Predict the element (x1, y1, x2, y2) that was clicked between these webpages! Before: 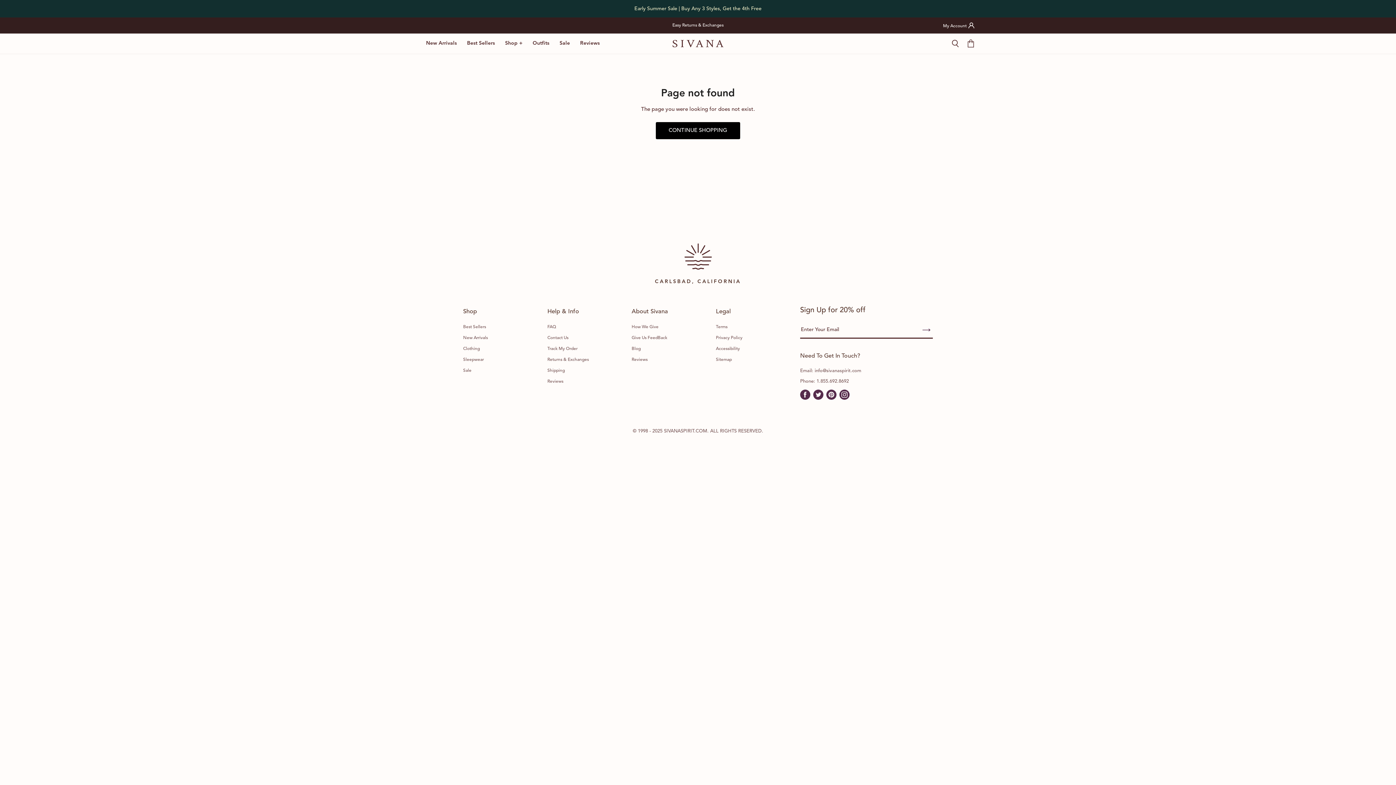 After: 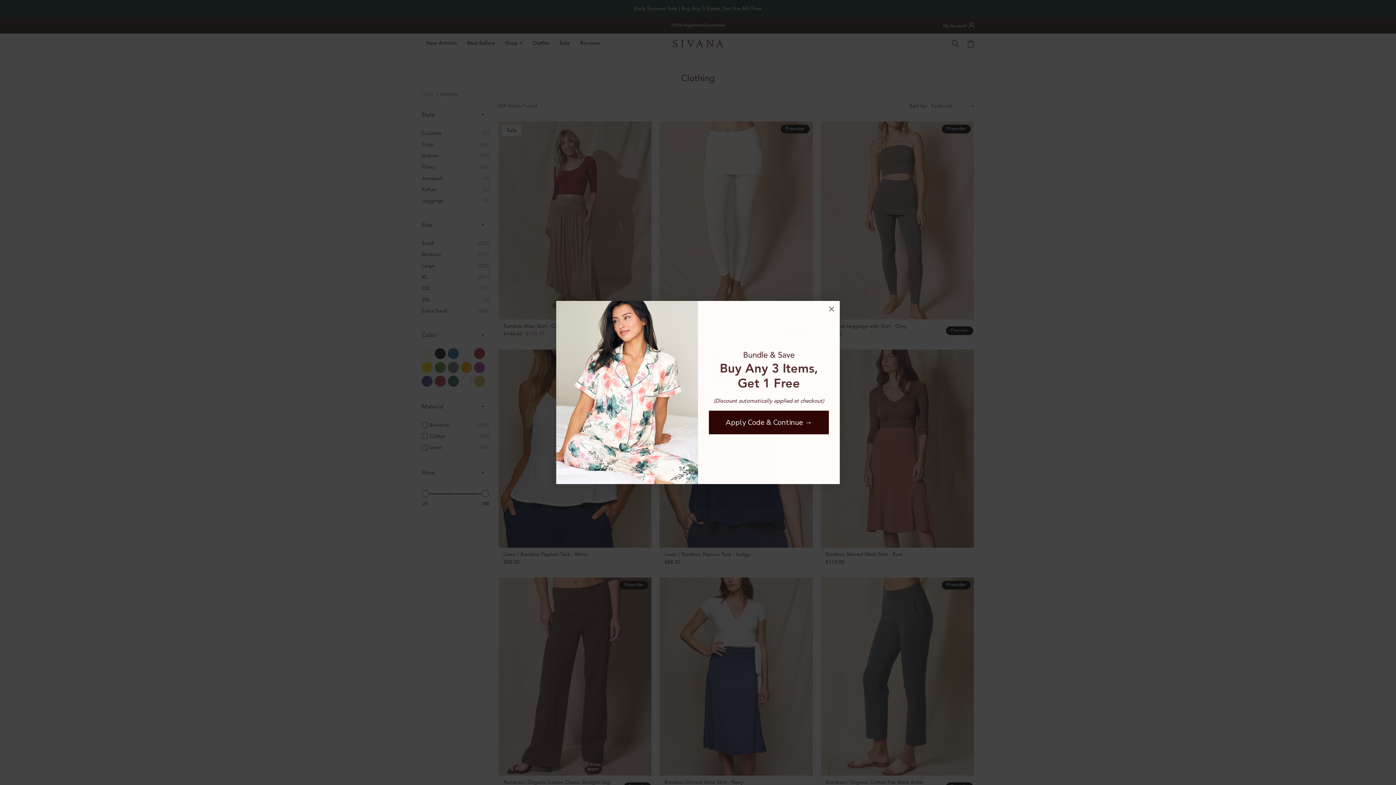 Action: label: Shop + bbox: (500, 32, 526, 53)